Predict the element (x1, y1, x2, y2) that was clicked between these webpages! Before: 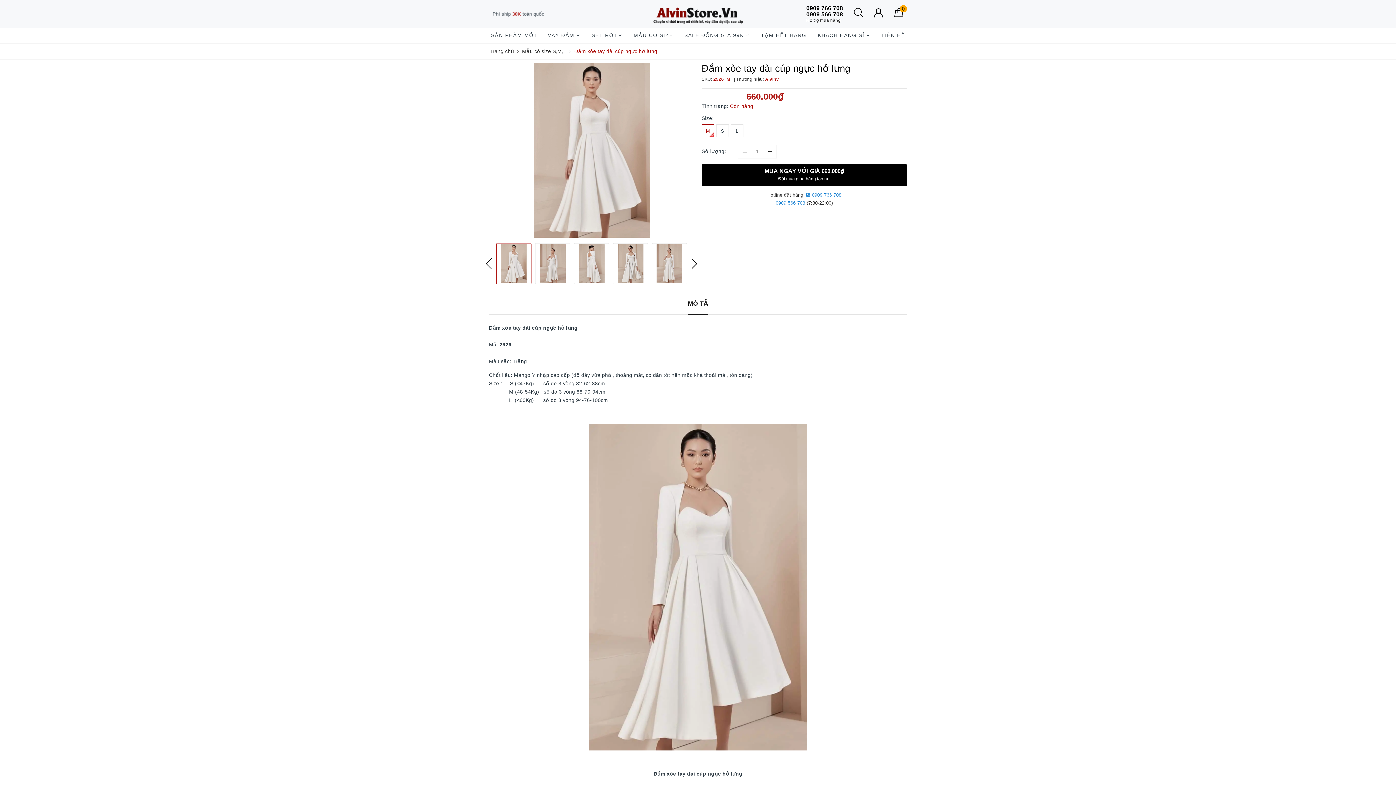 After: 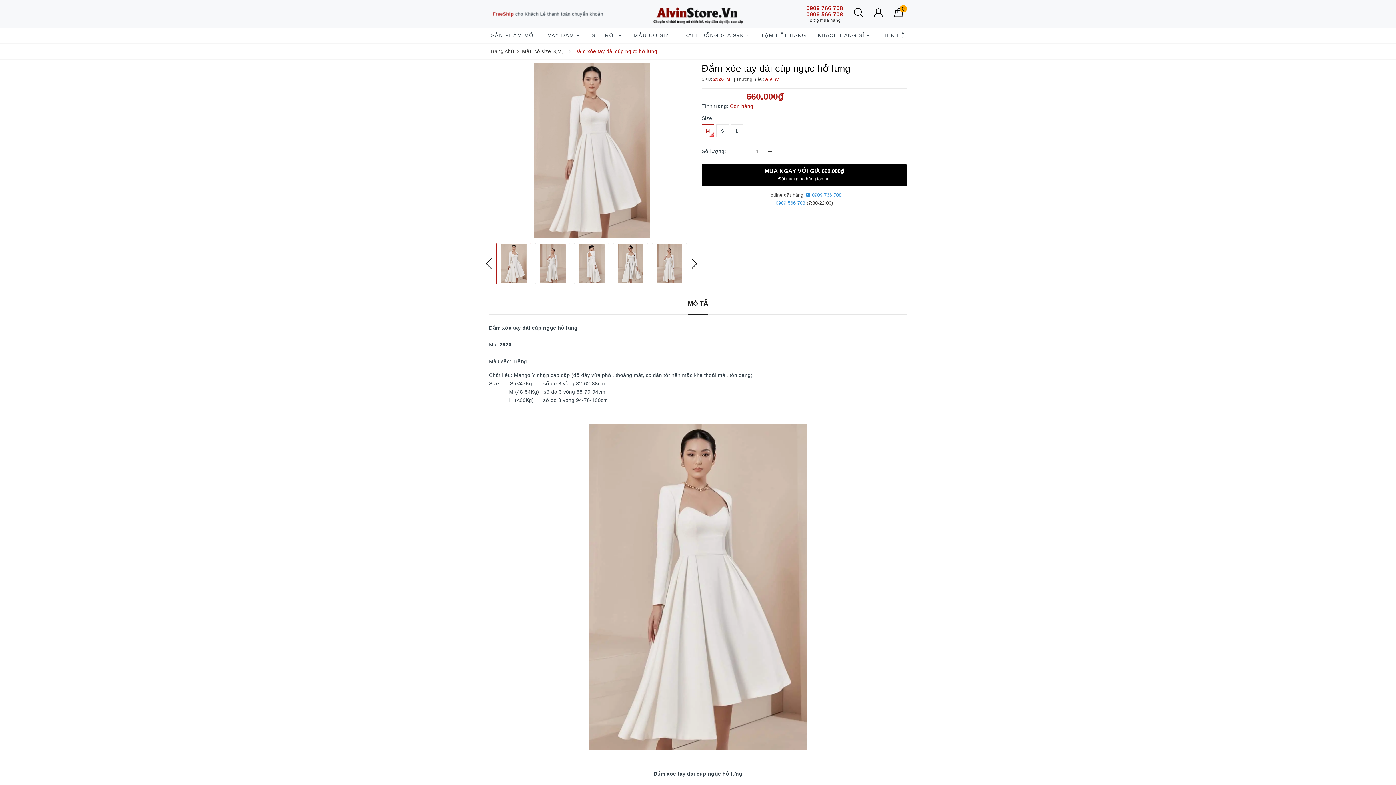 Action: label: 0909 766 708
0909 566 708
Hỗ trợ mua hàng bbox: (806, 4, 843, 22)